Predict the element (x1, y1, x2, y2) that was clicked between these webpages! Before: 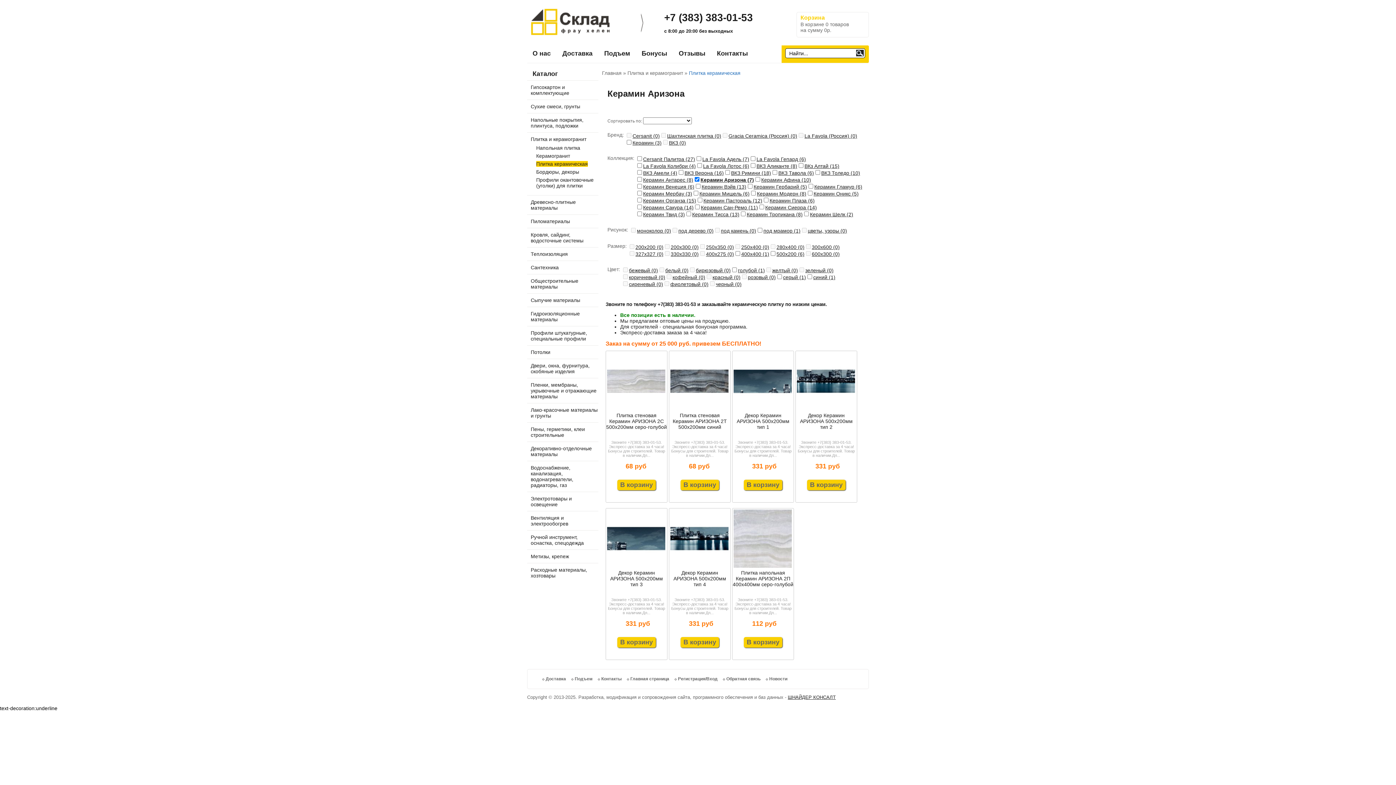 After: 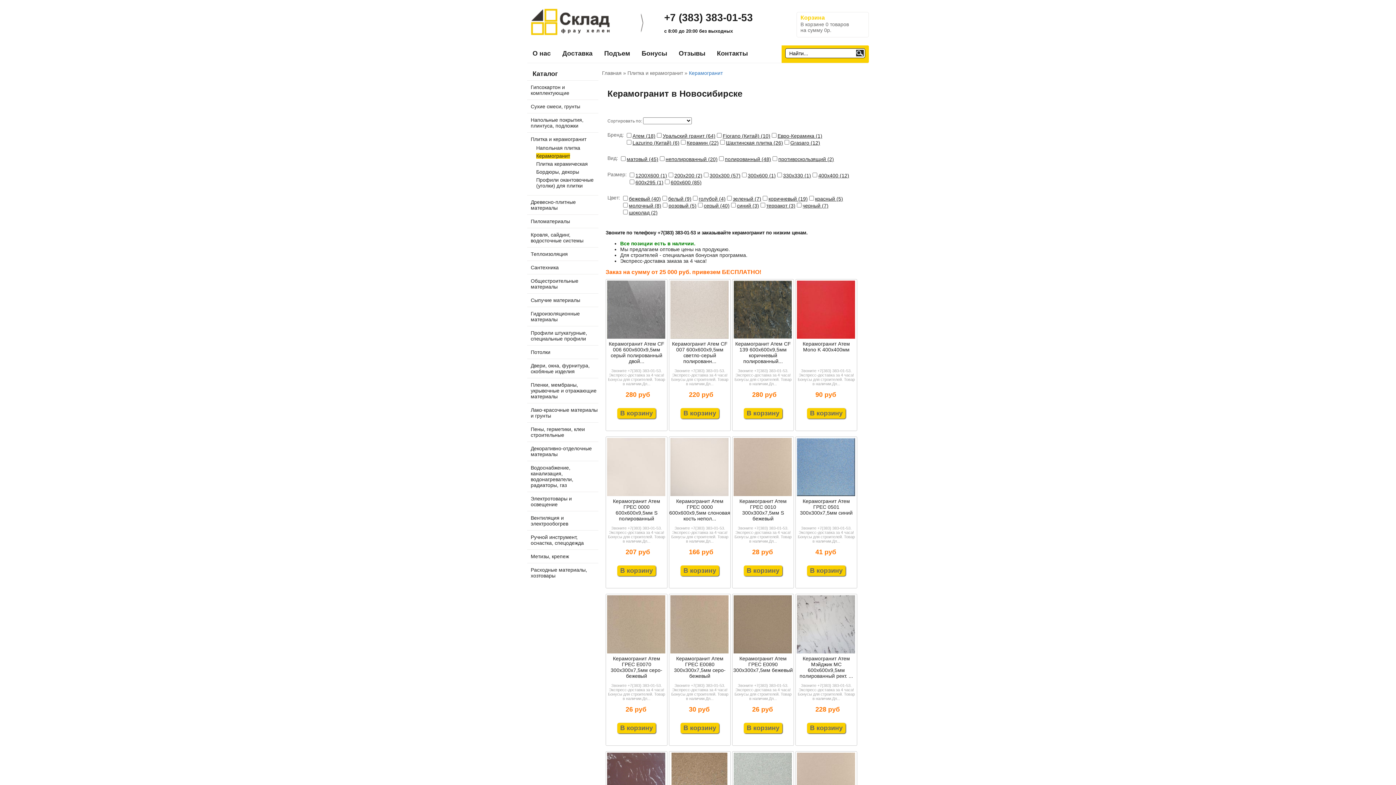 Action: label: Керамогранит bbox: (536, 153, 570, 158)